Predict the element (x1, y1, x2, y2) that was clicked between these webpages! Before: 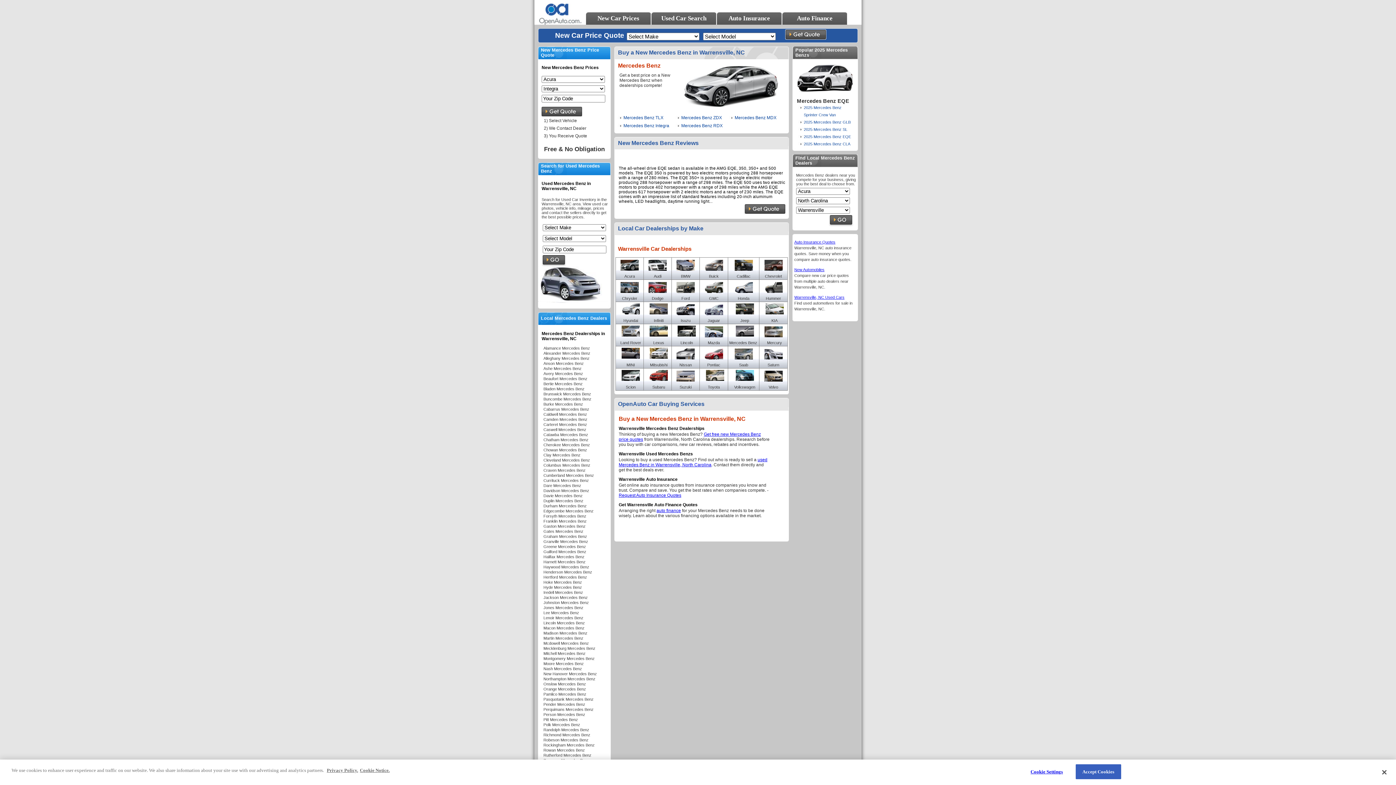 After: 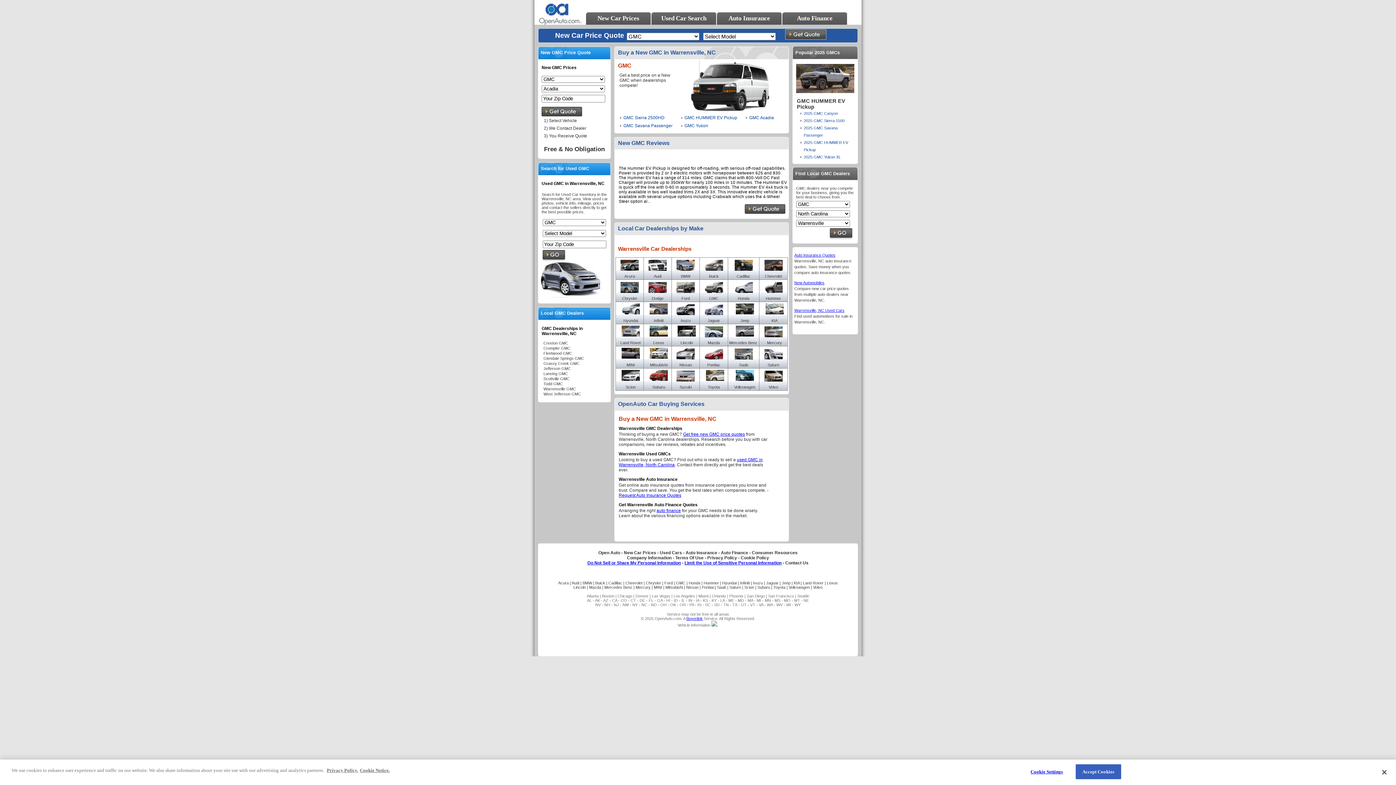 Action: bbox: (704, 289, 723, 294)